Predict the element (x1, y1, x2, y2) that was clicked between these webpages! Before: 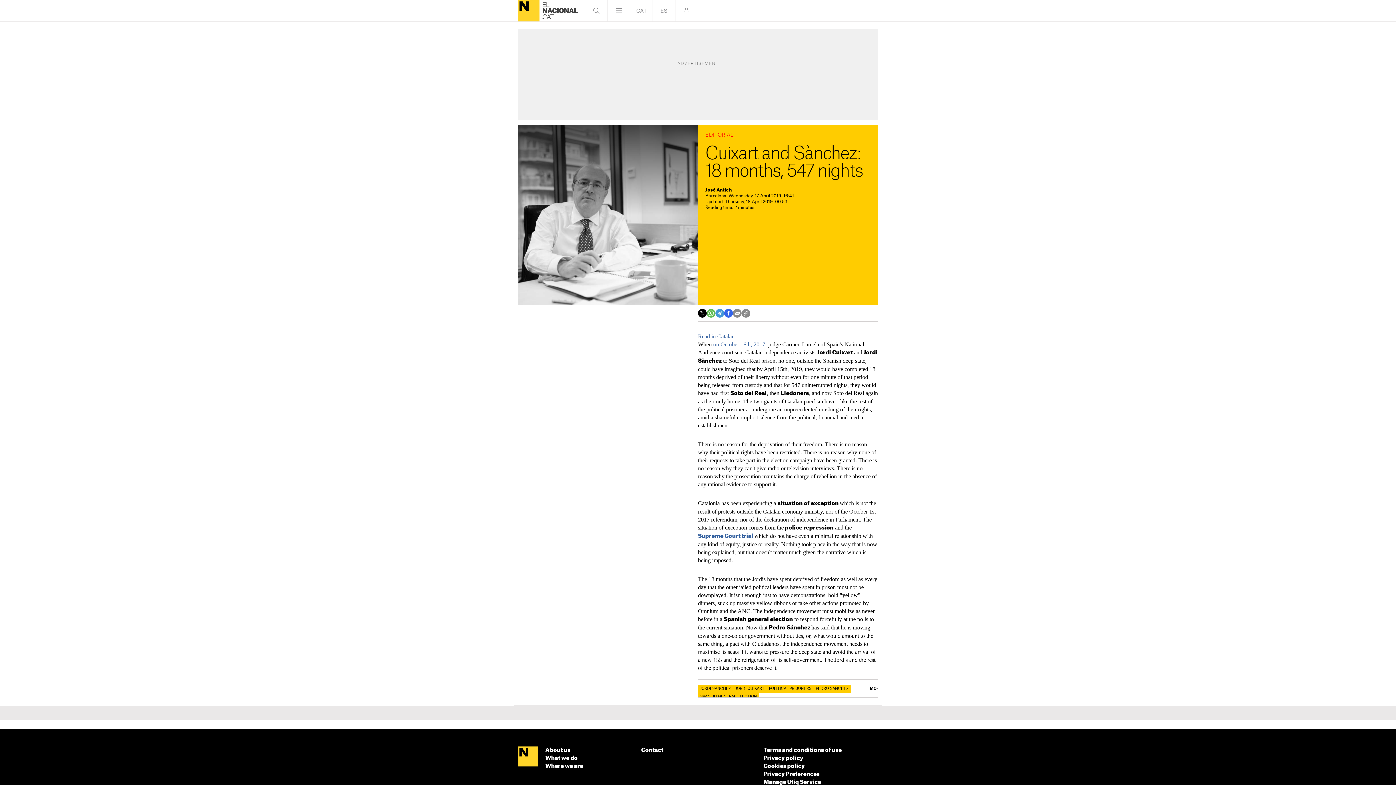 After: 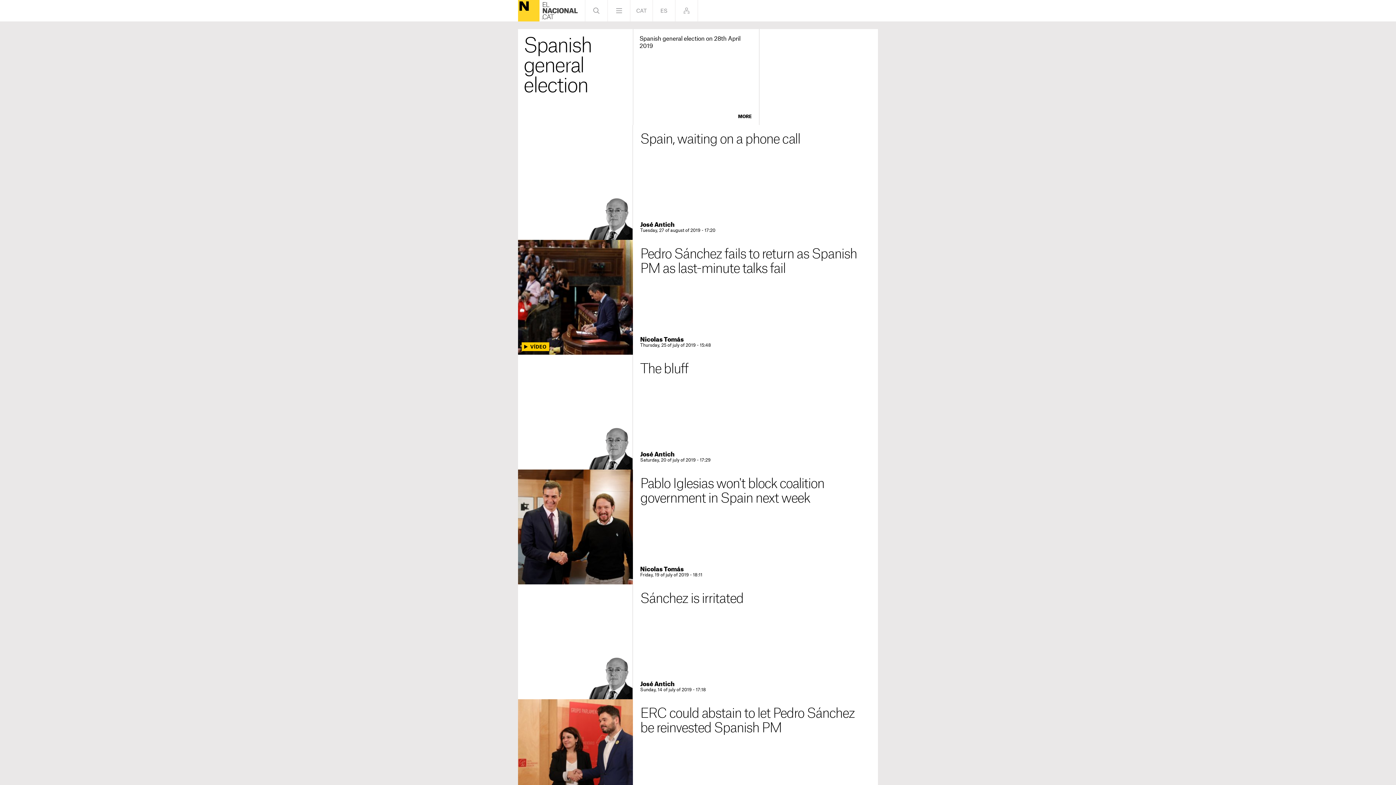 Action: bbox: (698, 693, 759, 701) label: SPANISH GENERAL ELECTION